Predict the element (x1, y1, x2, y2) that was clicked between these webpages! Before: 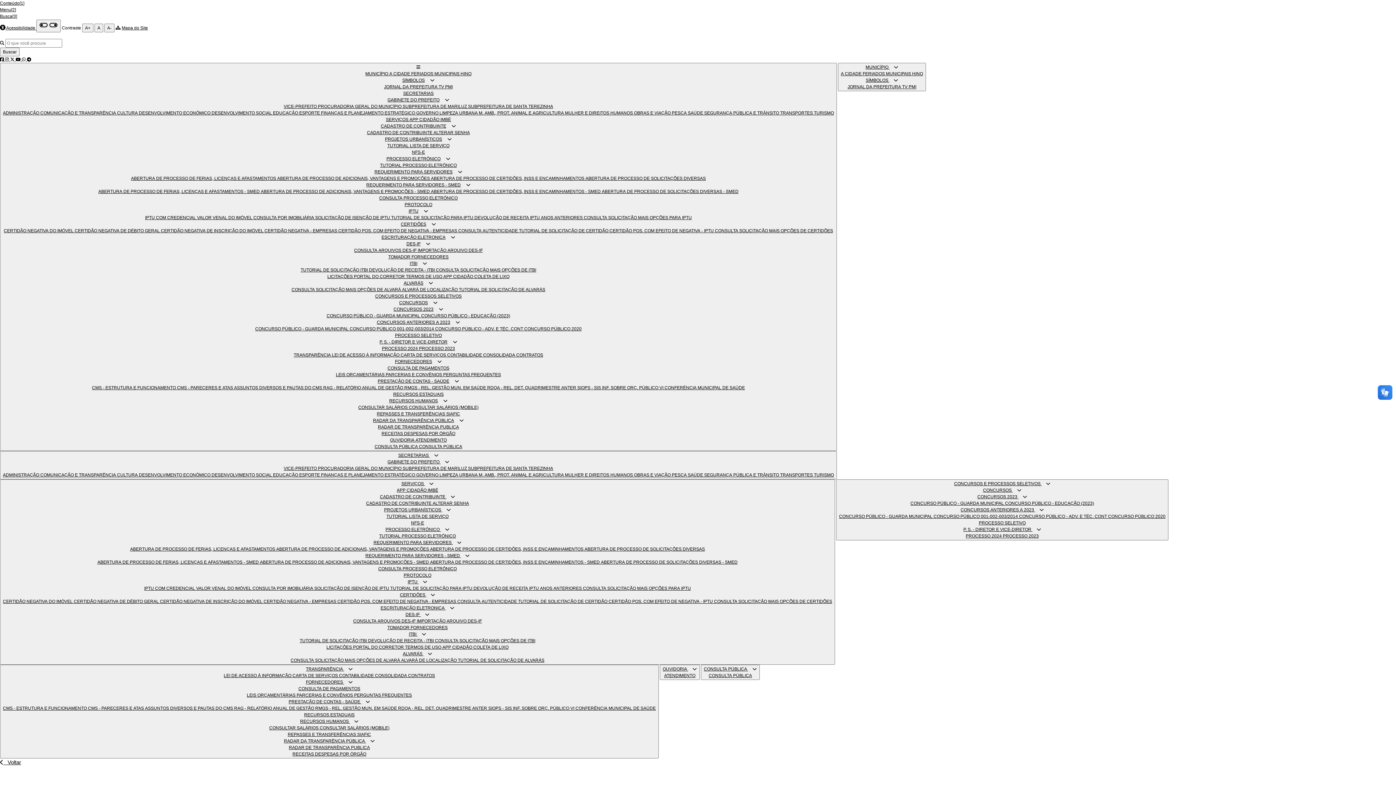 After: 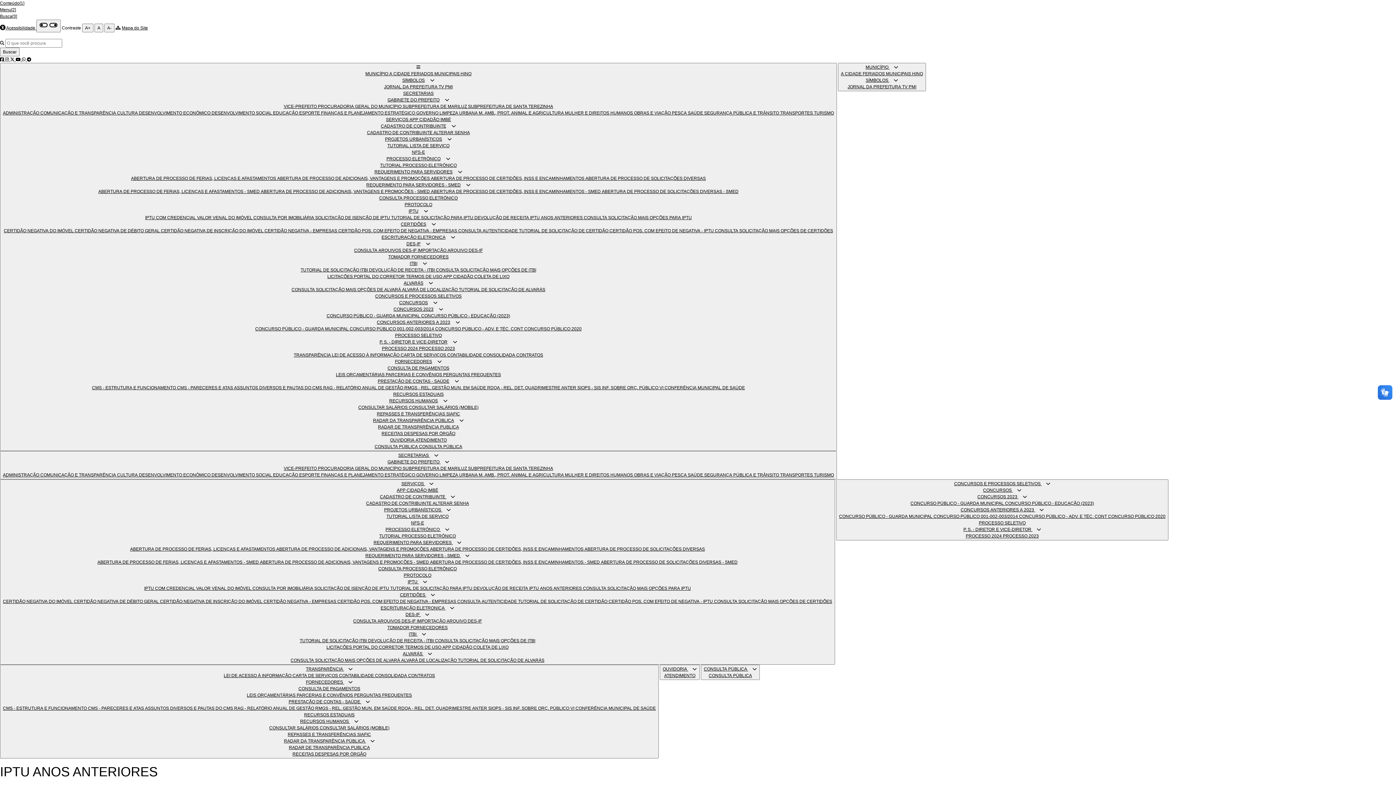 Action: label: IPTU ANOS ANTERIORES  bbox: (529, 586, 583, 591)